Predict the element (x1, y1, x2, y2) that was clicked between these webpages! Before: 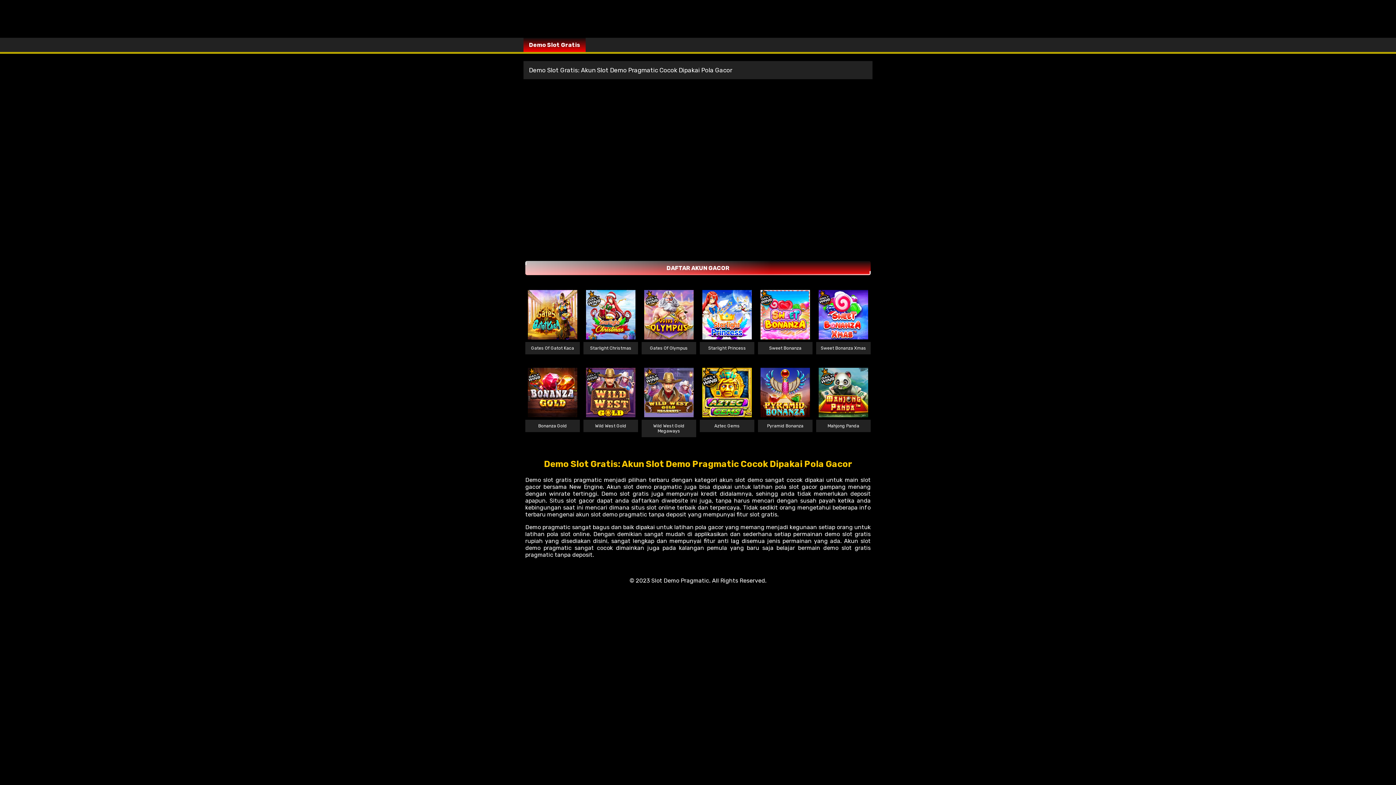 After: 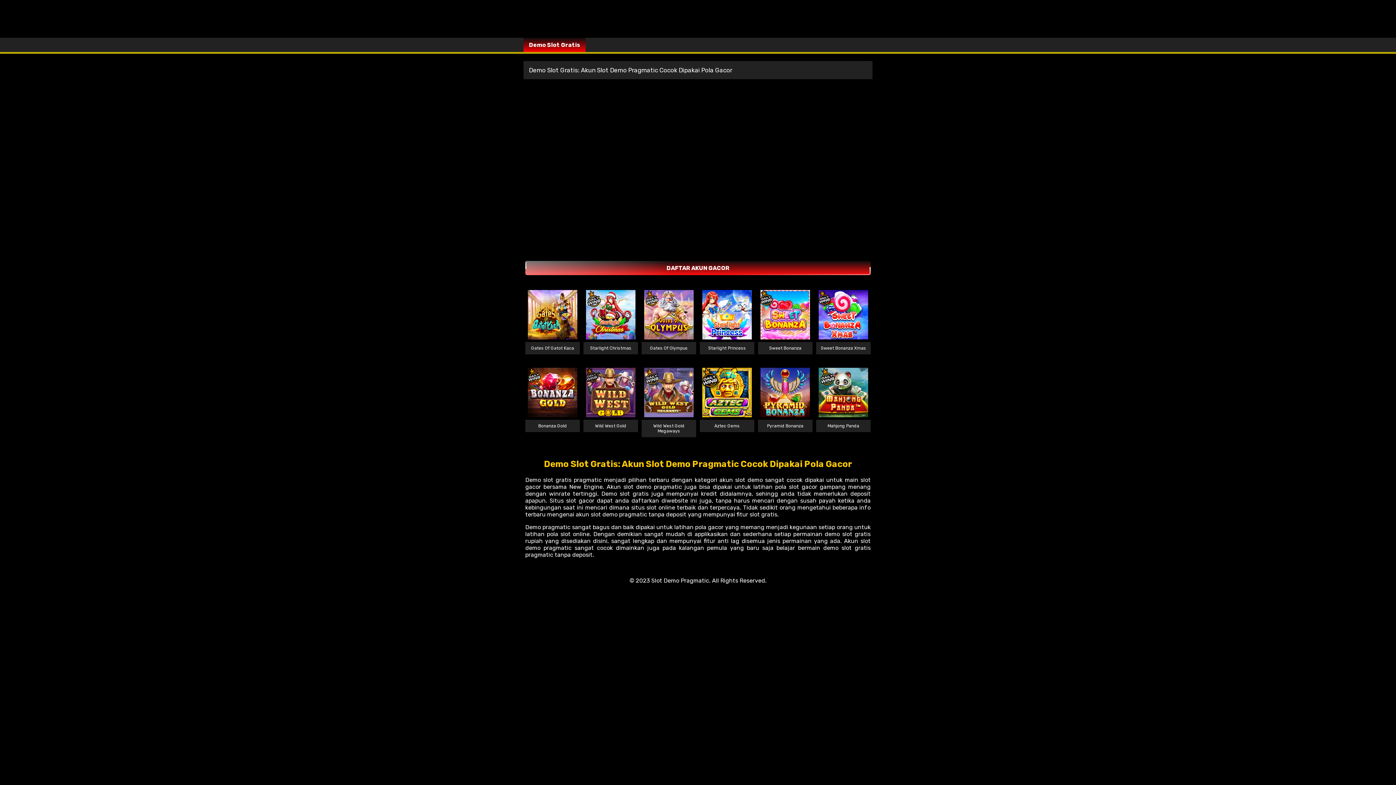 Action: bbox: (818, 290, 868, 339)